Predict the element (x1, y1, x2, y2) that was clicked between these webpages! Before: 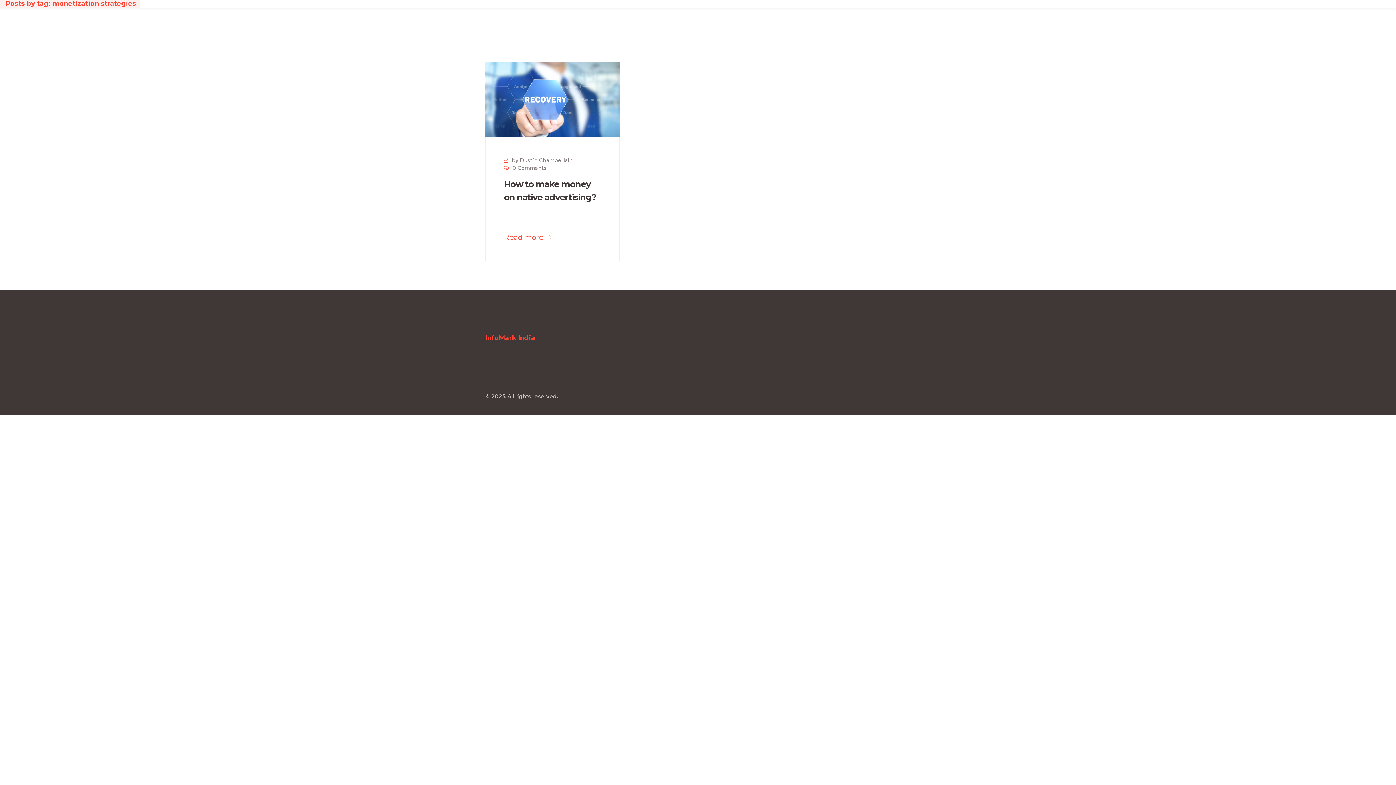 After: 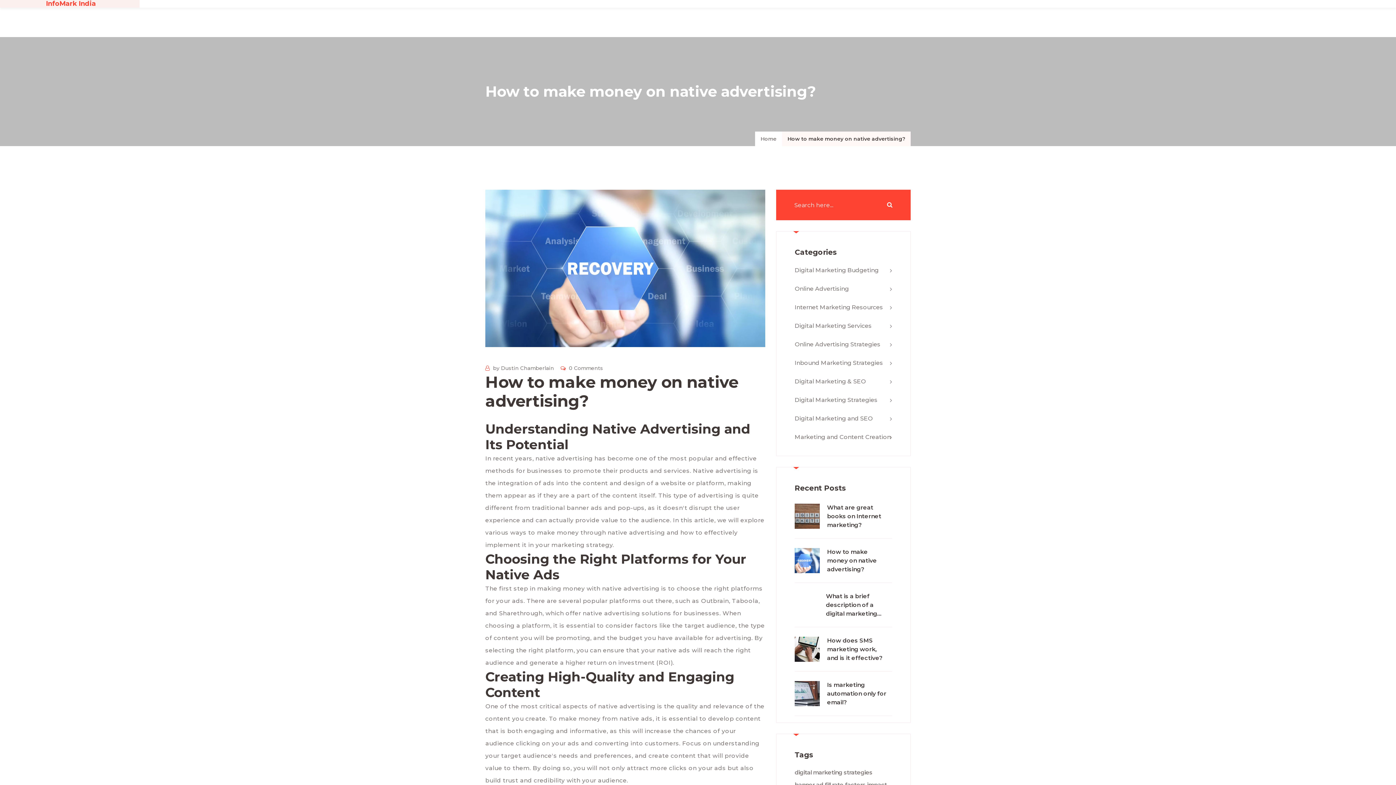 Action: label: How to make money on native advertising? bbox: (504, 177, 601, 204)